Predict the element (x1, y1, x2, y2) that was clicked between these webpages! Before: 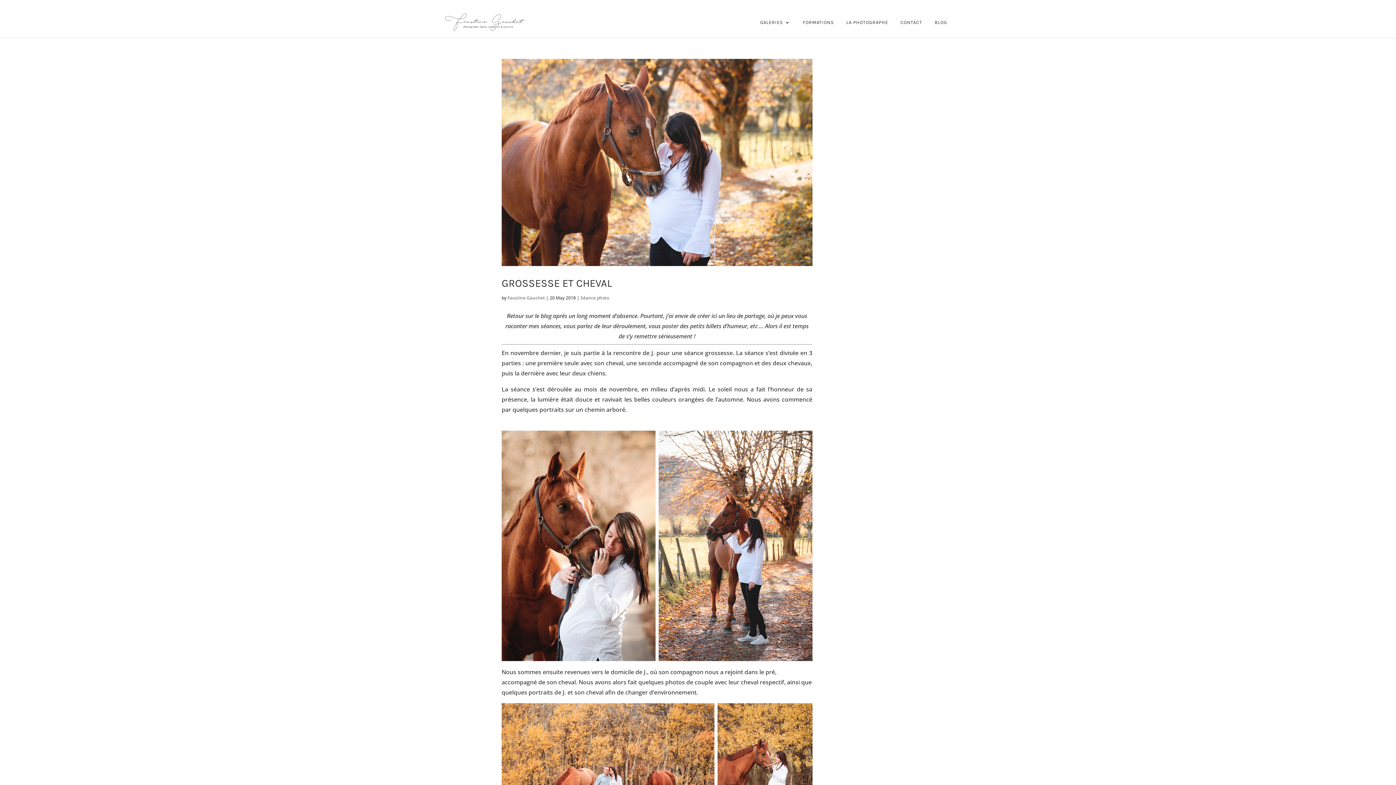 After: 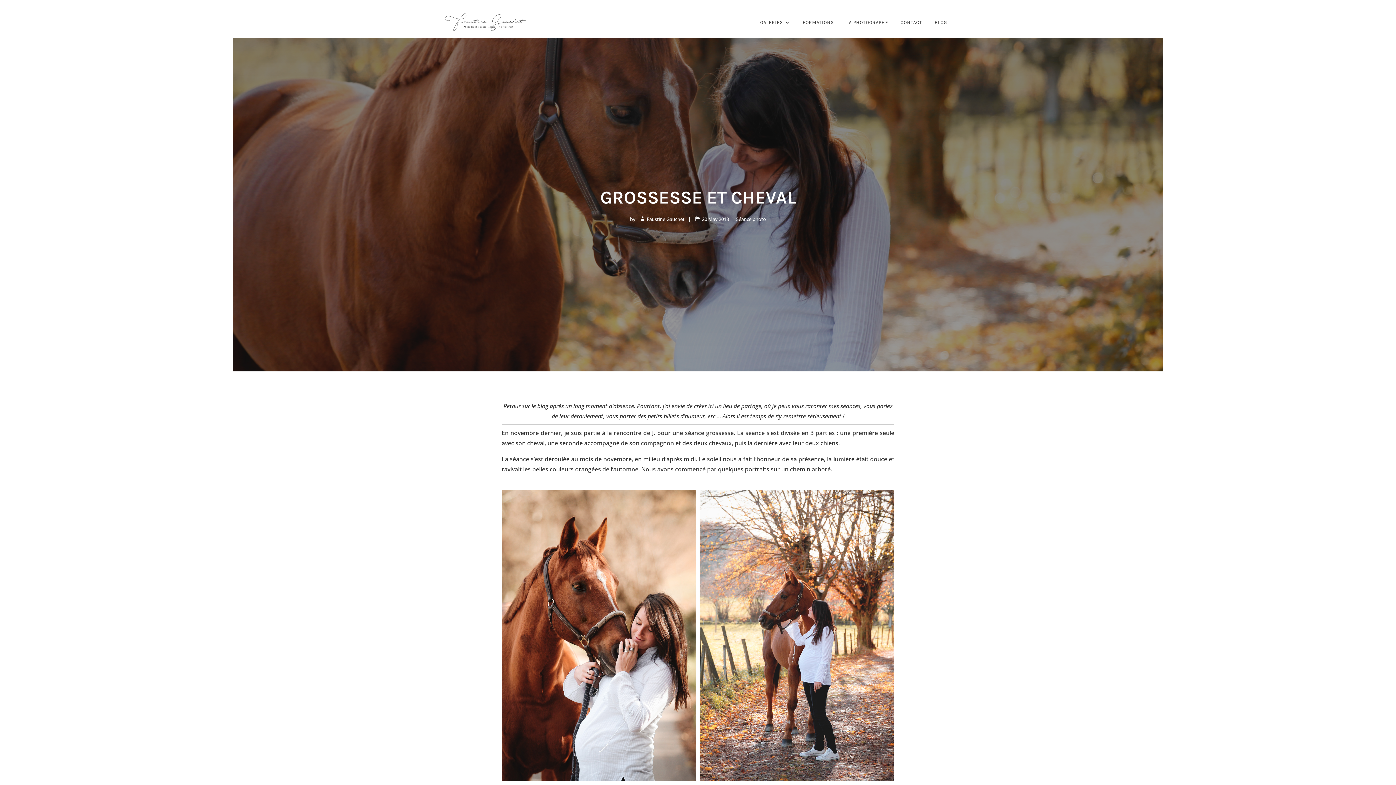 Action: bbox: (501, 58, 812, 266)